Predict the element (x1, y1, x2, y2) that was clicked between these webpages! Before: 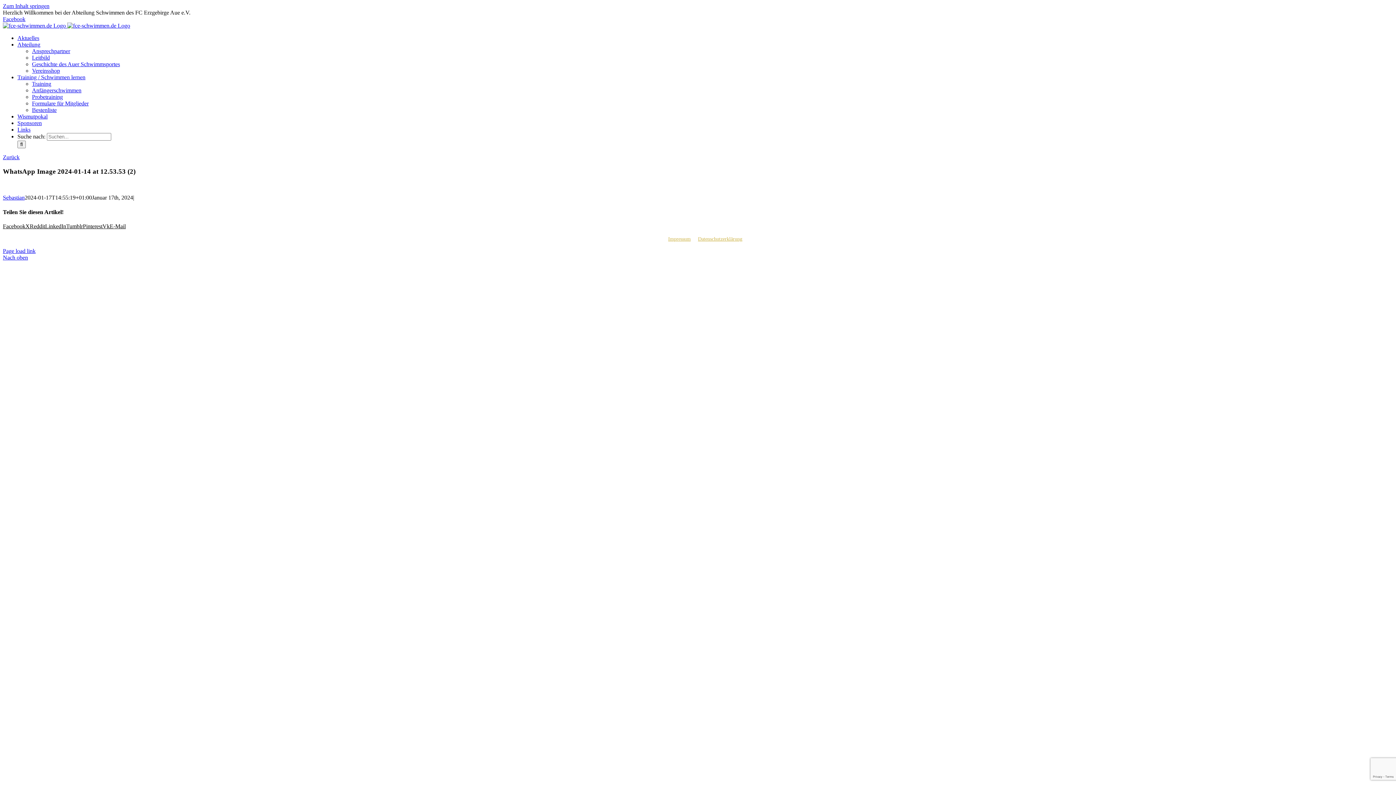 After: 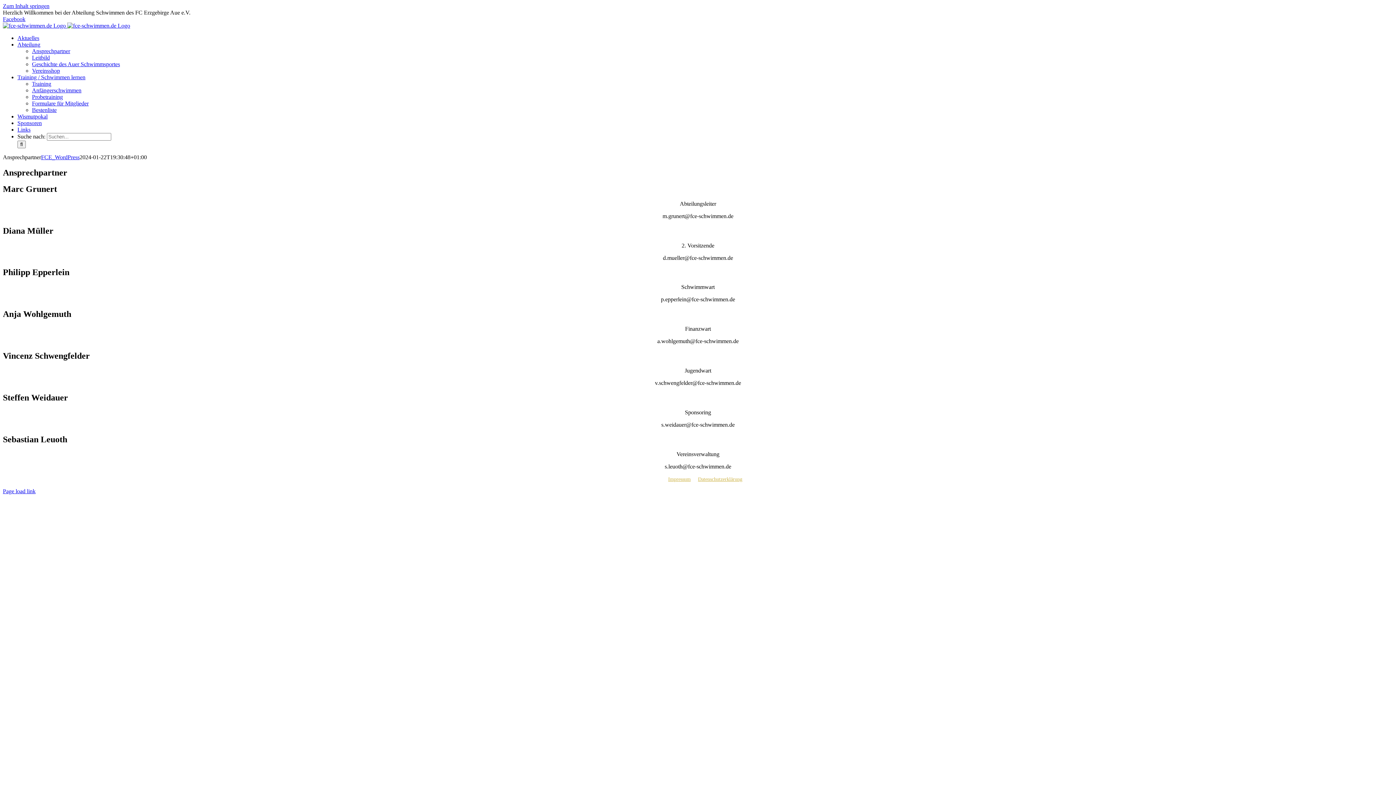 Action: label: Ansprechpartner bbox: (32, 48, 70, 54)